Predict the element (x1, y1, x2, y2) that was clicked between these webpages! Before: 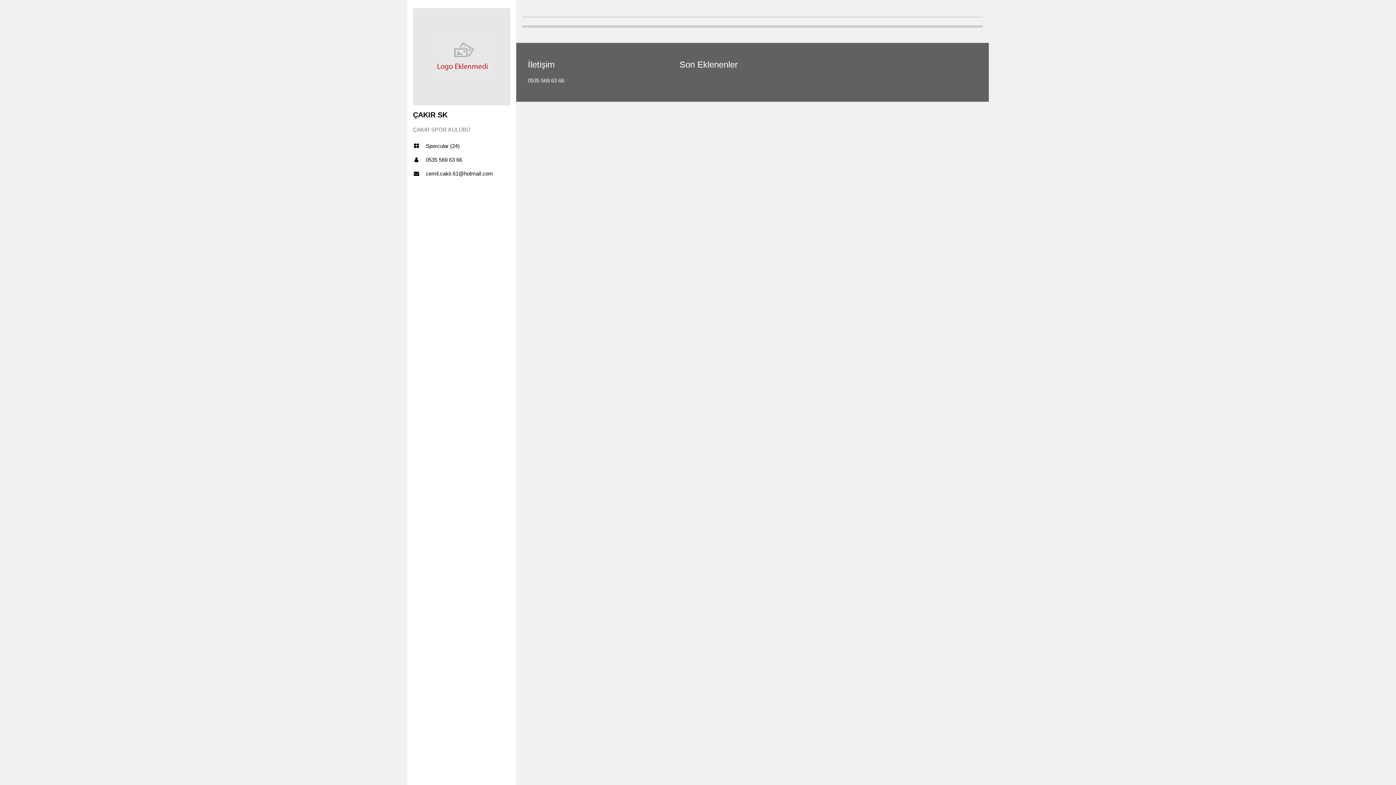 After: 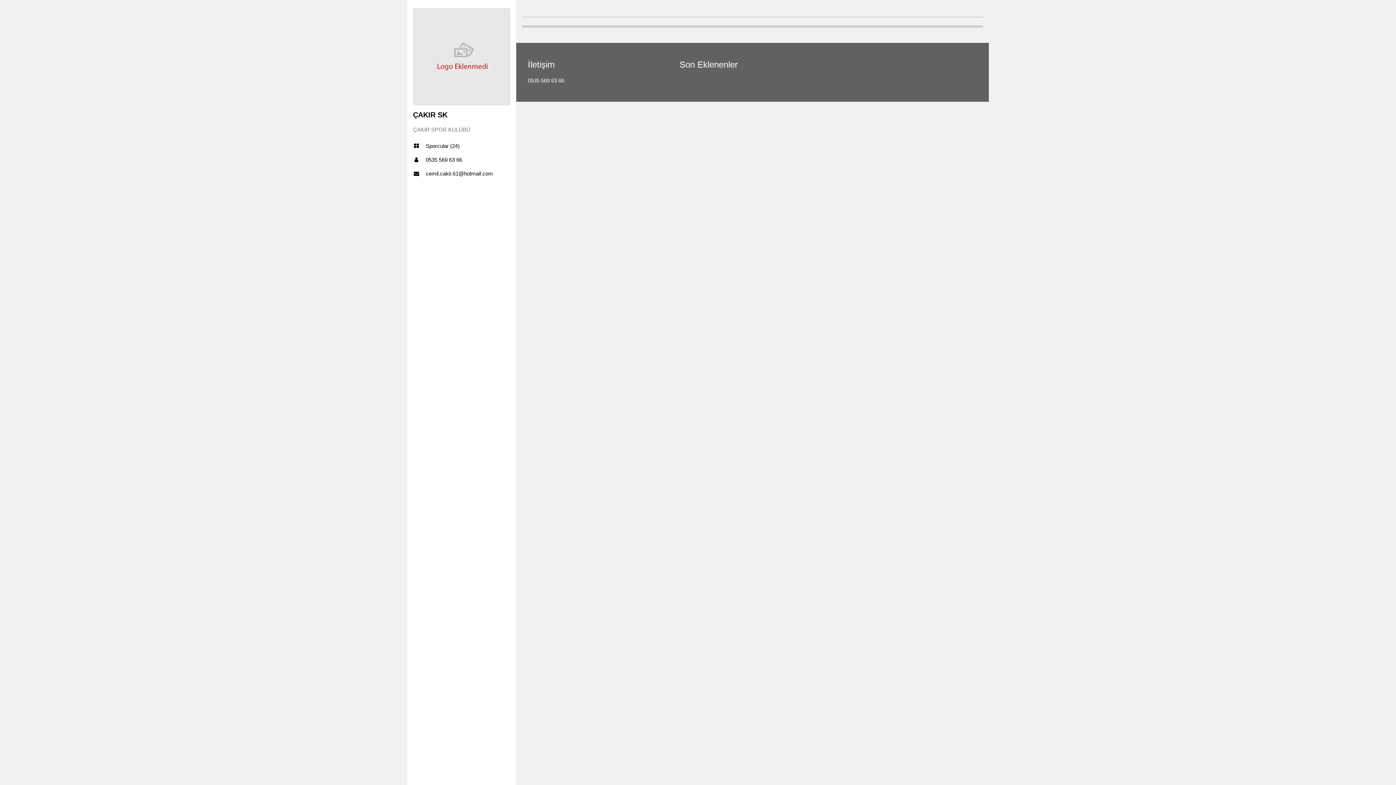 Action: bbox: (413, 98, 510, 104)